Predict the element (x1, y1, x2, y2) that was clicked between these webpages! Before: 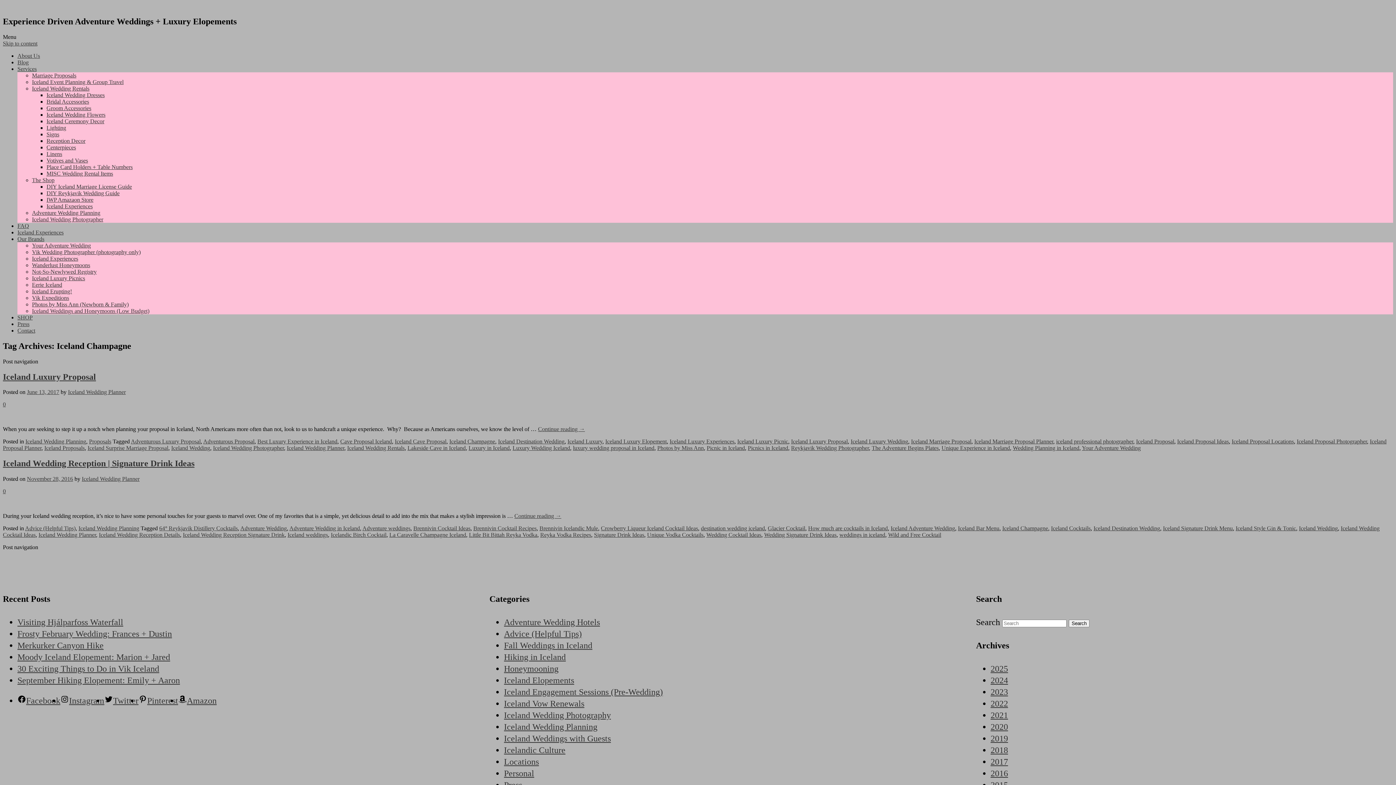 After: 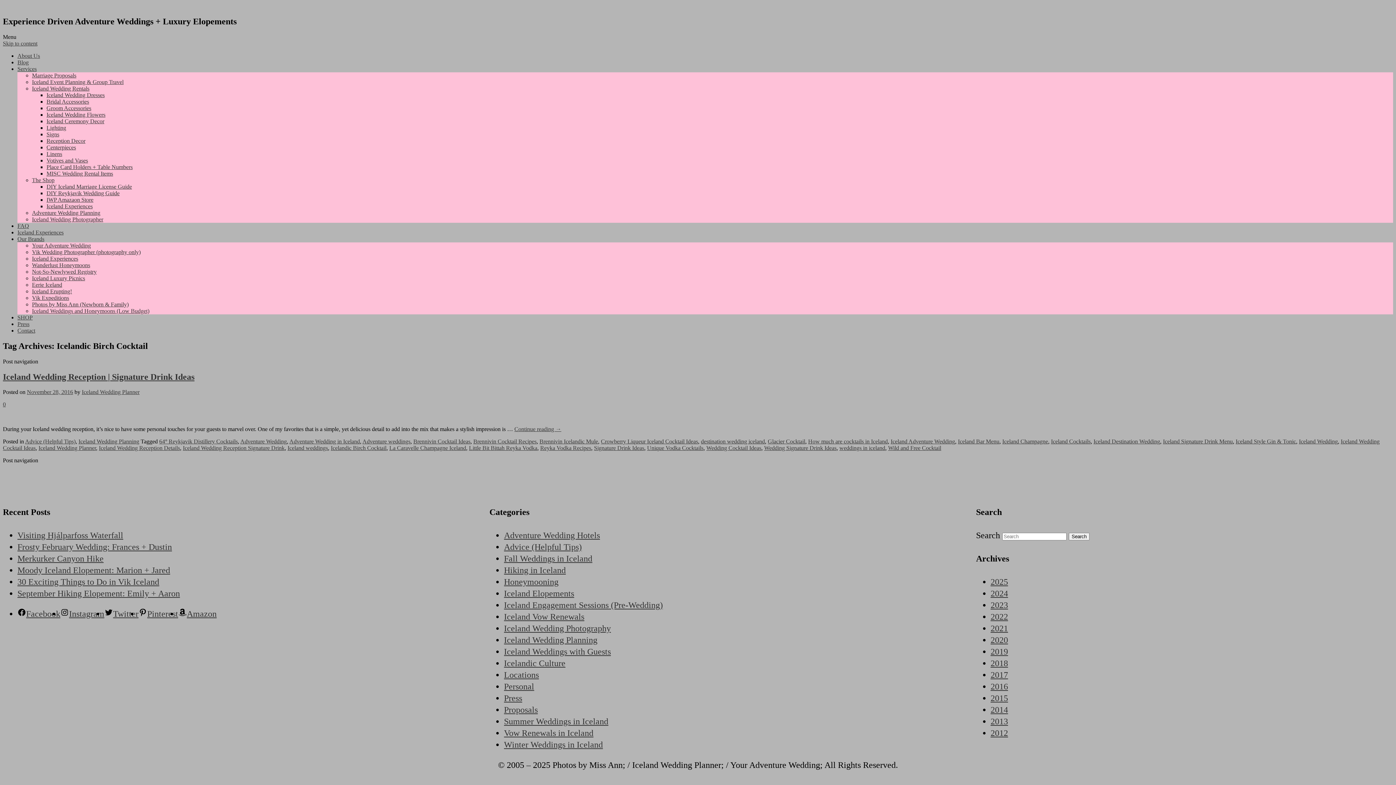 Action: label: Icelandic Birch Cocktail bbox: (330, 532, 386, 538)